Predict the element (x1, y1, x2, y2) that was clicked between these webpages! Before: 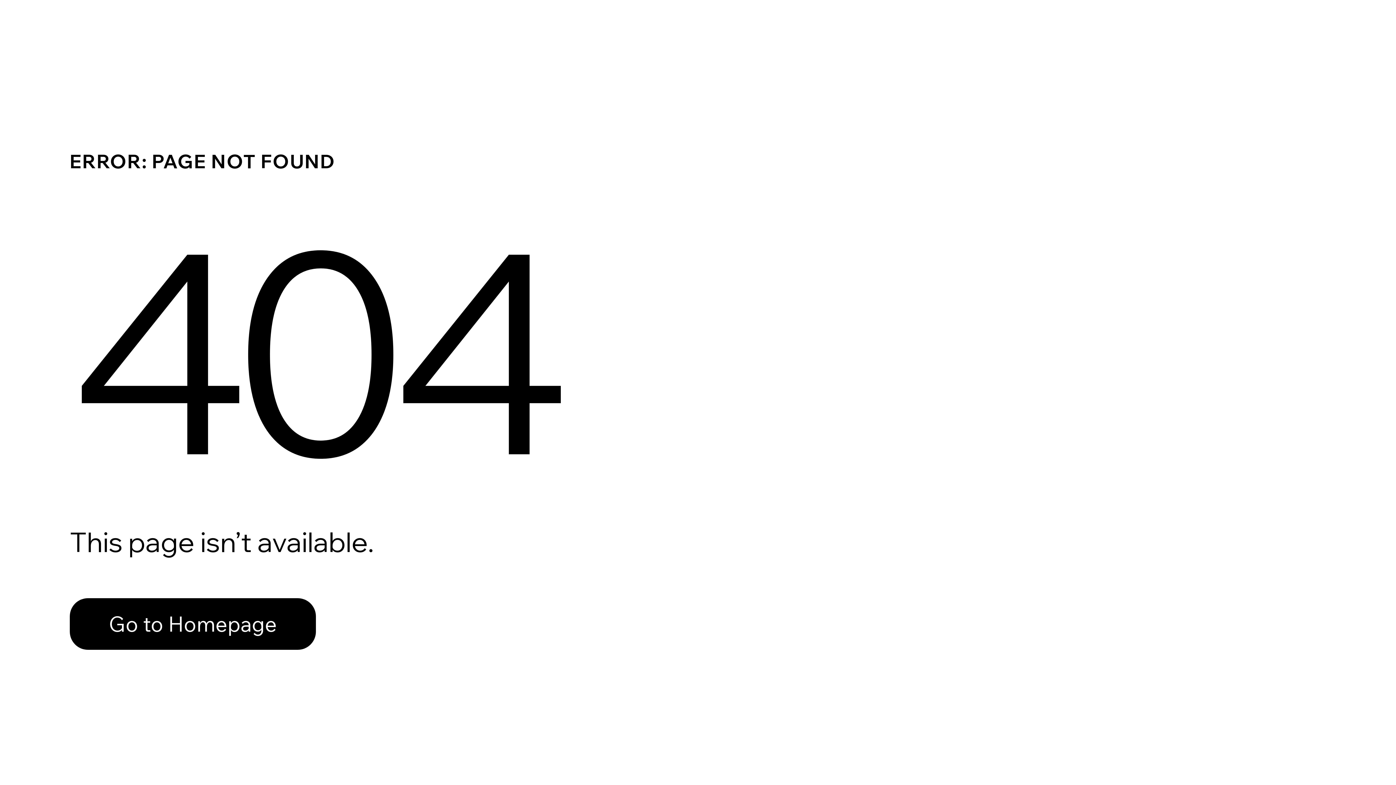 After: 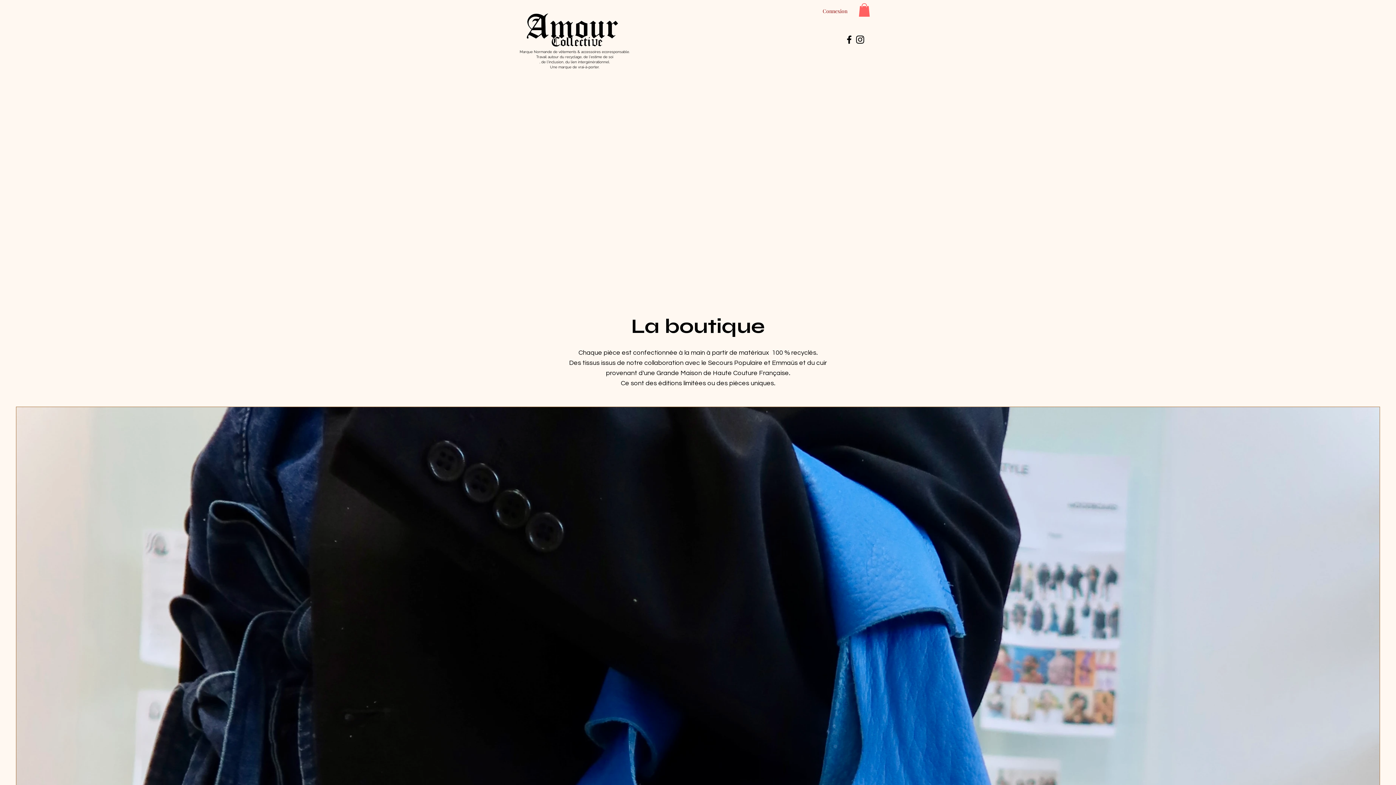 Action: label: Go to Homepage bbox: (69, 598, 316, 650)